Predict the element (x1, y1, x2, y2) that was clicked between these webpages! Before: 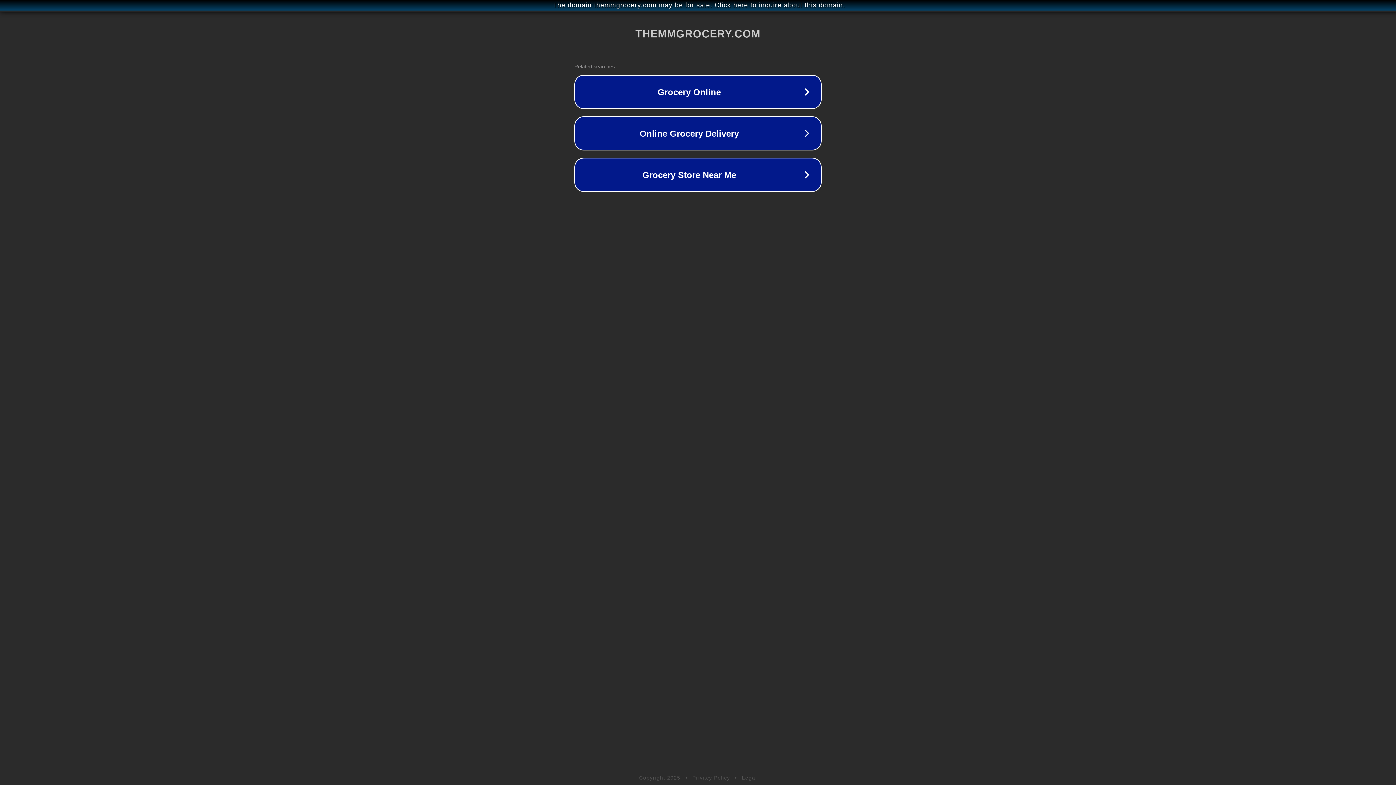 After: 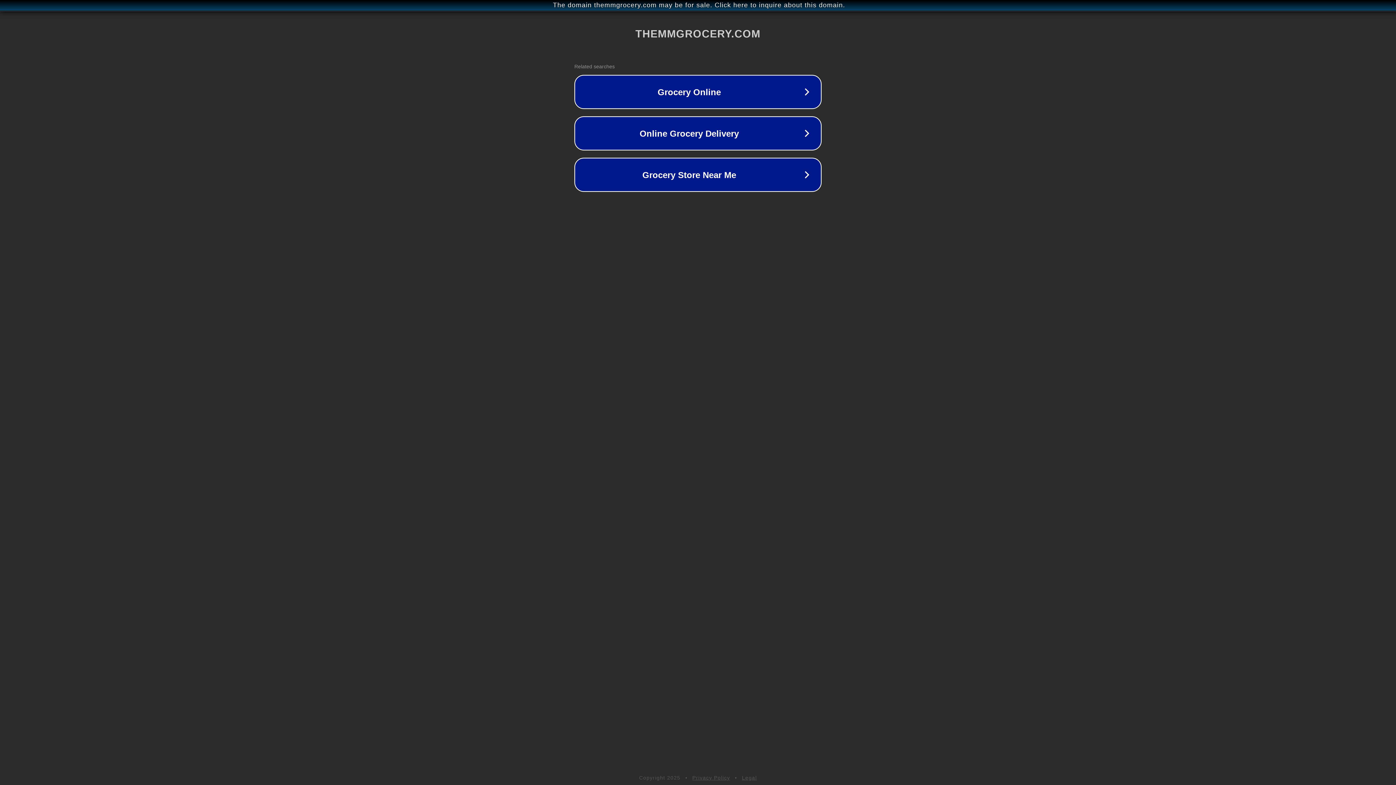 Action: bbox: (742, 775, 757, 781) label: Legal